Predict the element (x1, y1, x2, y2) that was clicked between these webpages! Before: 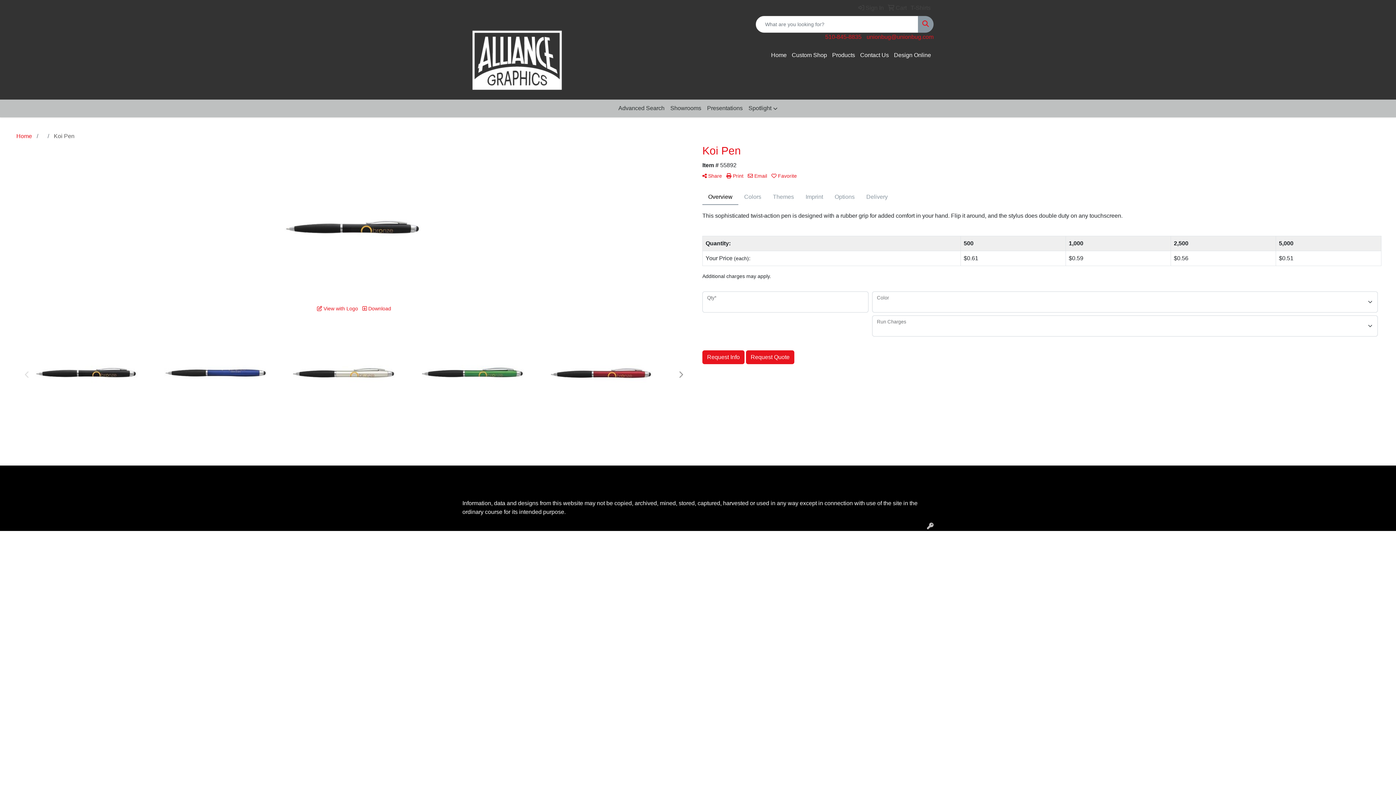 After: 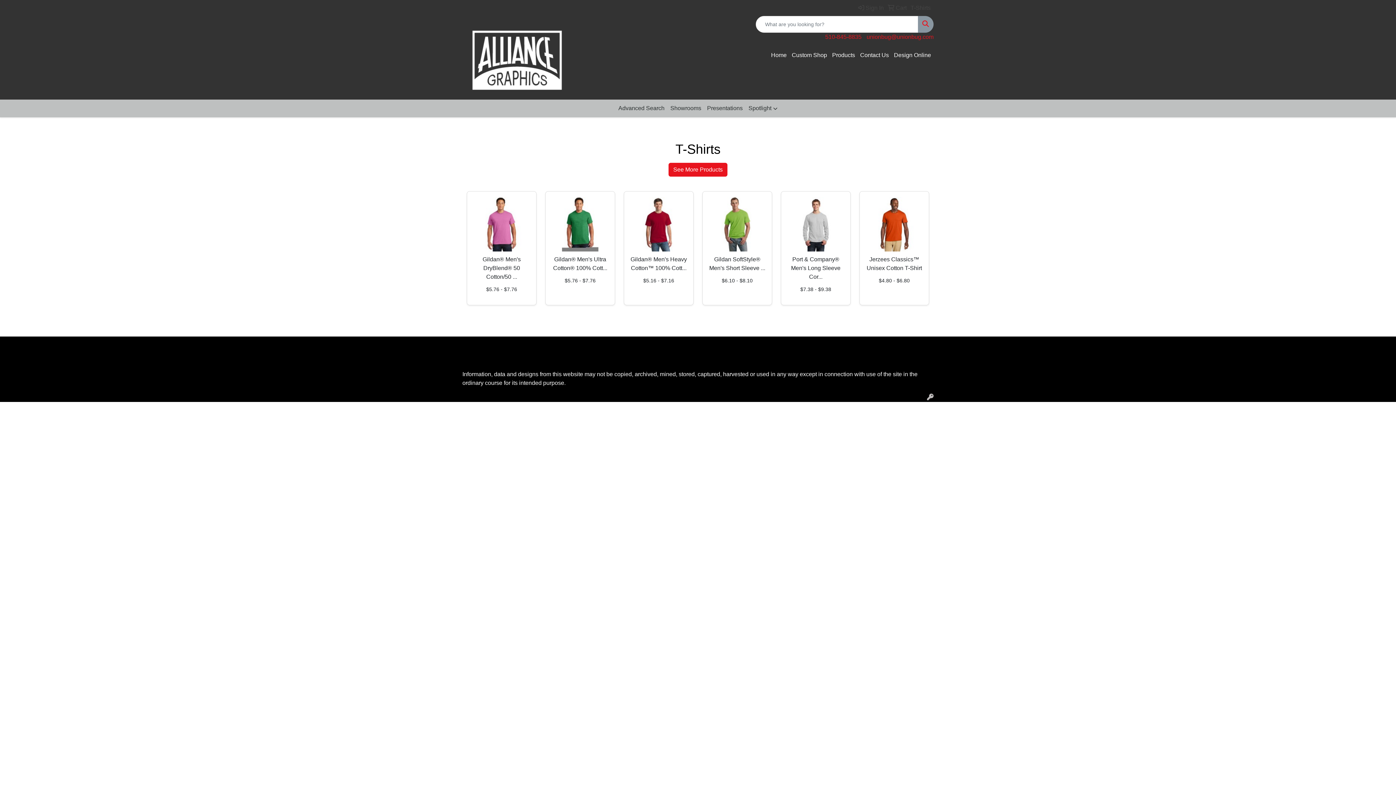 Action: label: T-Shirts bbox: (908, 0, 930, 16)